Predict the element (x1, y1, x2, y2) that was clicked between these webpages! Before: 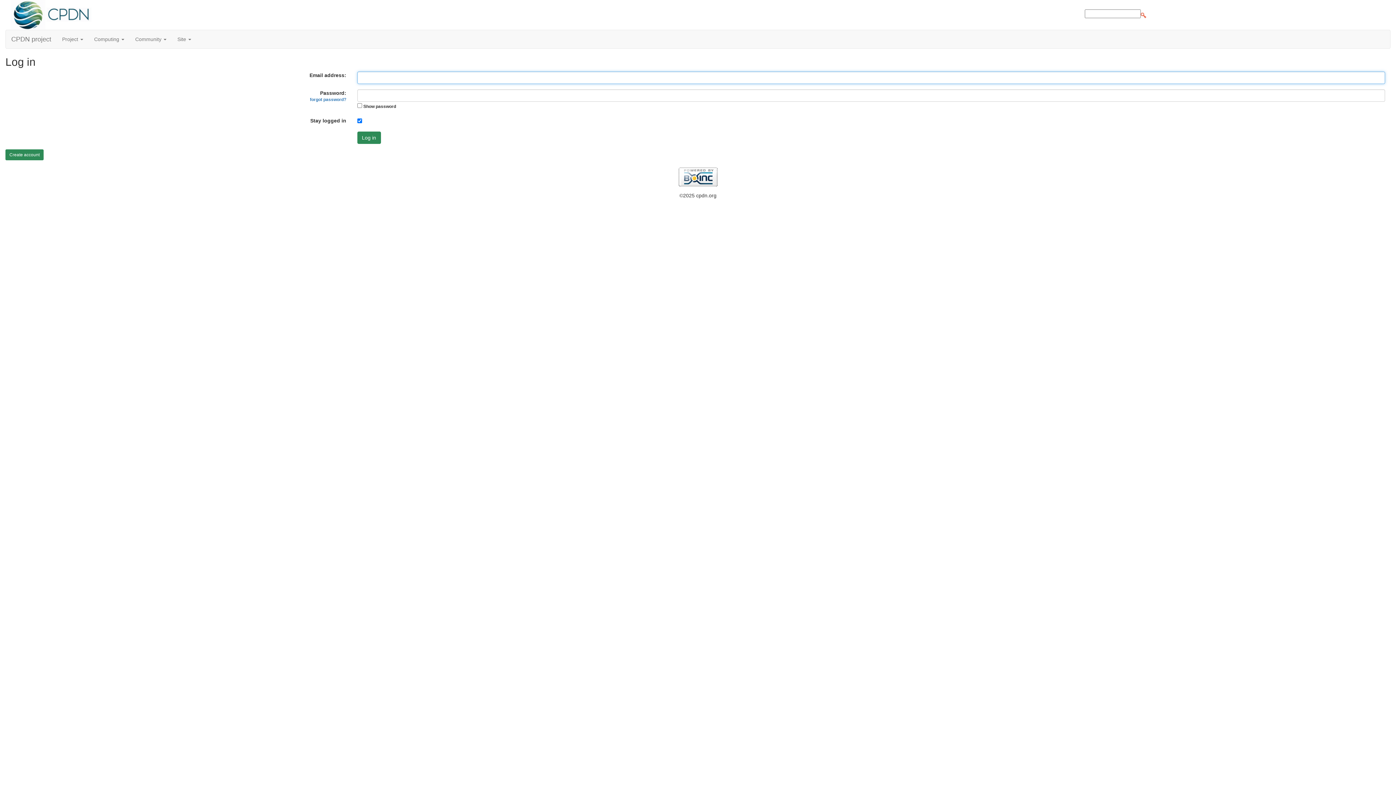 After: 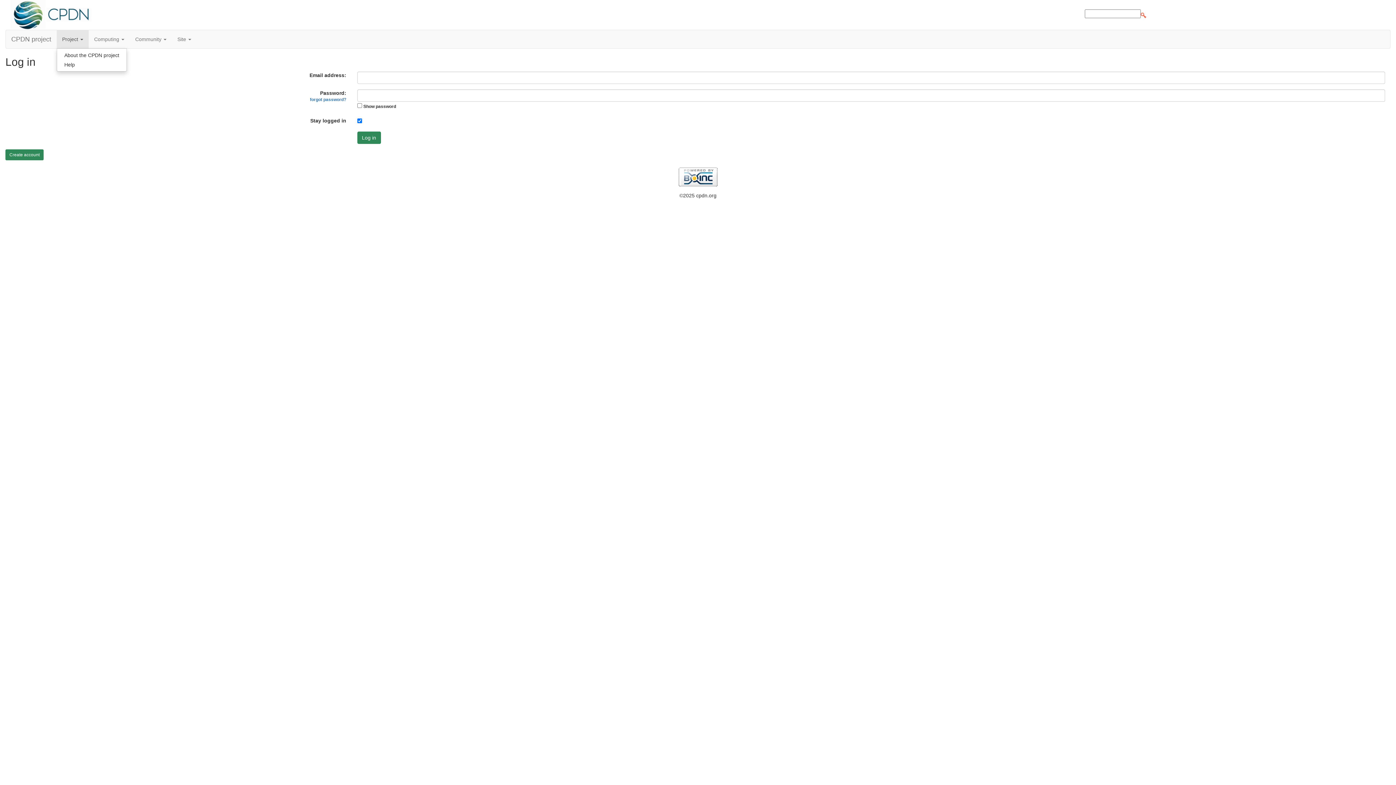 Action: bbox: (56, 30, 88, 48) label: Project 